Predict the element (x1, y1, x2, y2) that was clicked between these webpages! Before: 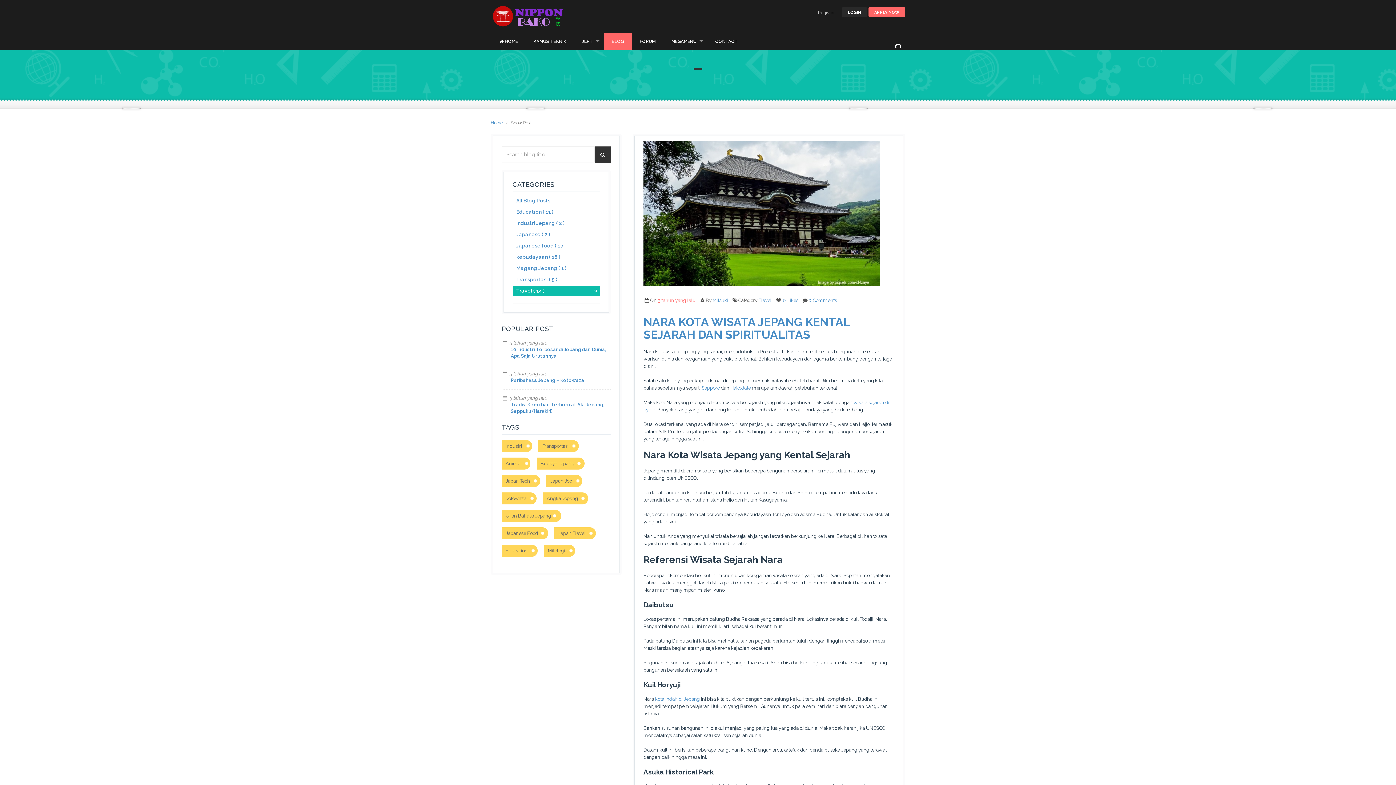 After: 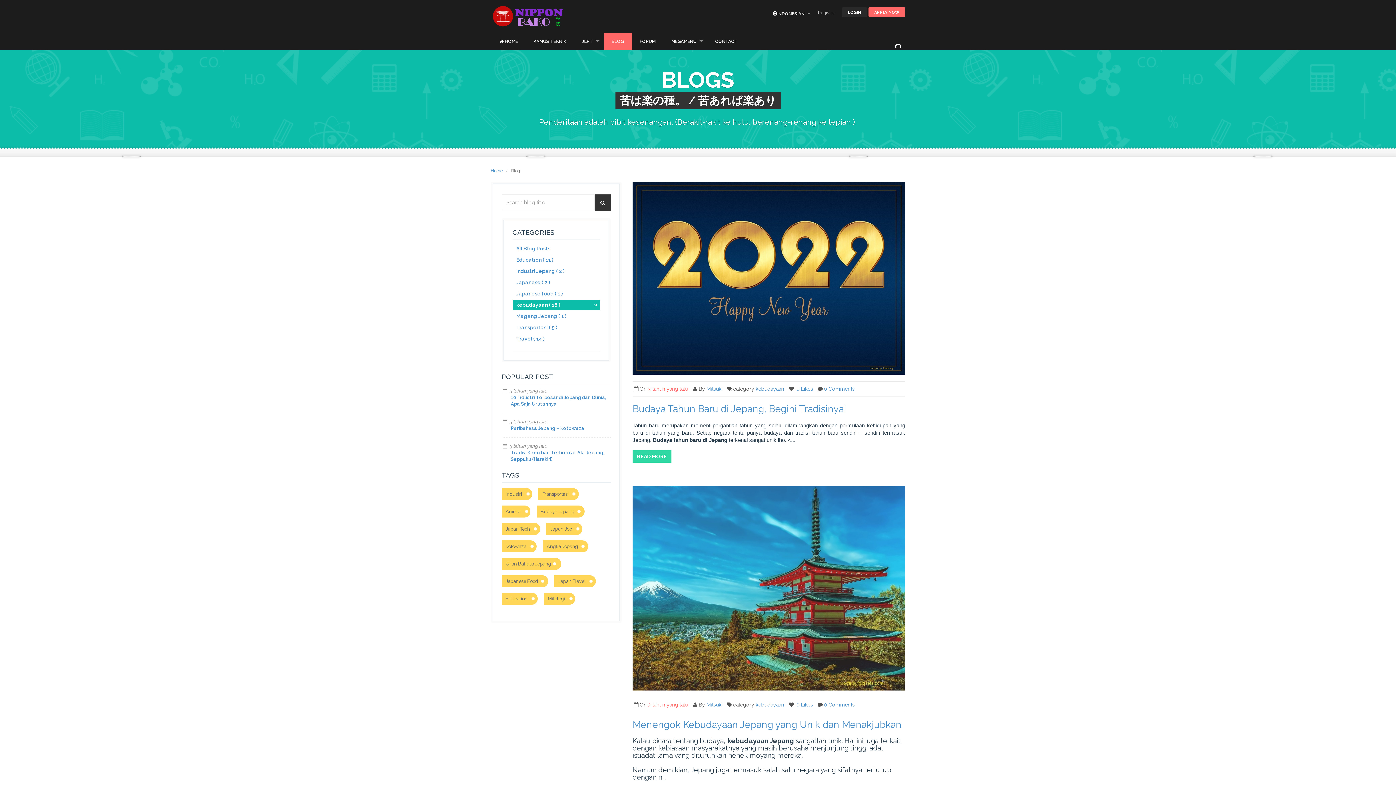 Action: bbox: (512, 252, 600, 262) label: kebudayaan ( 16 )